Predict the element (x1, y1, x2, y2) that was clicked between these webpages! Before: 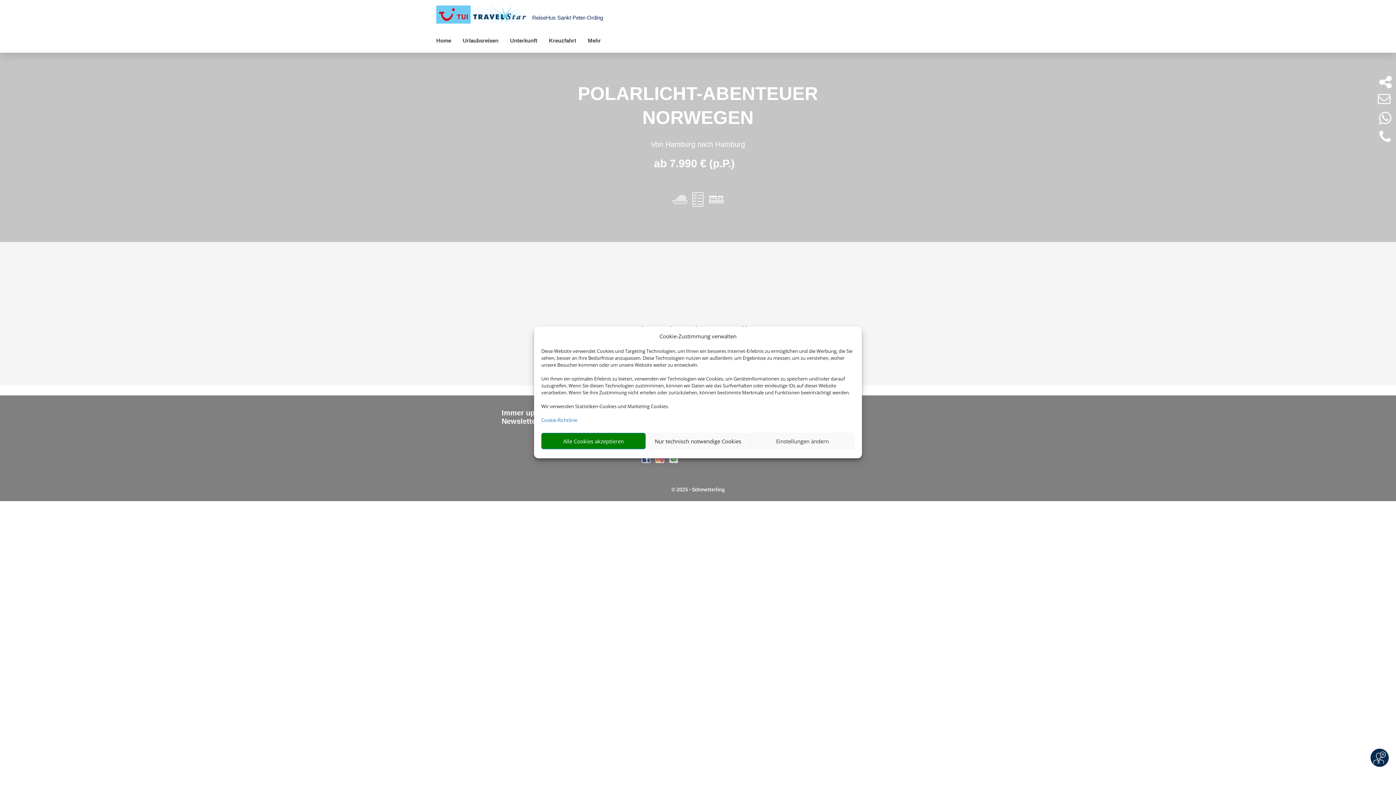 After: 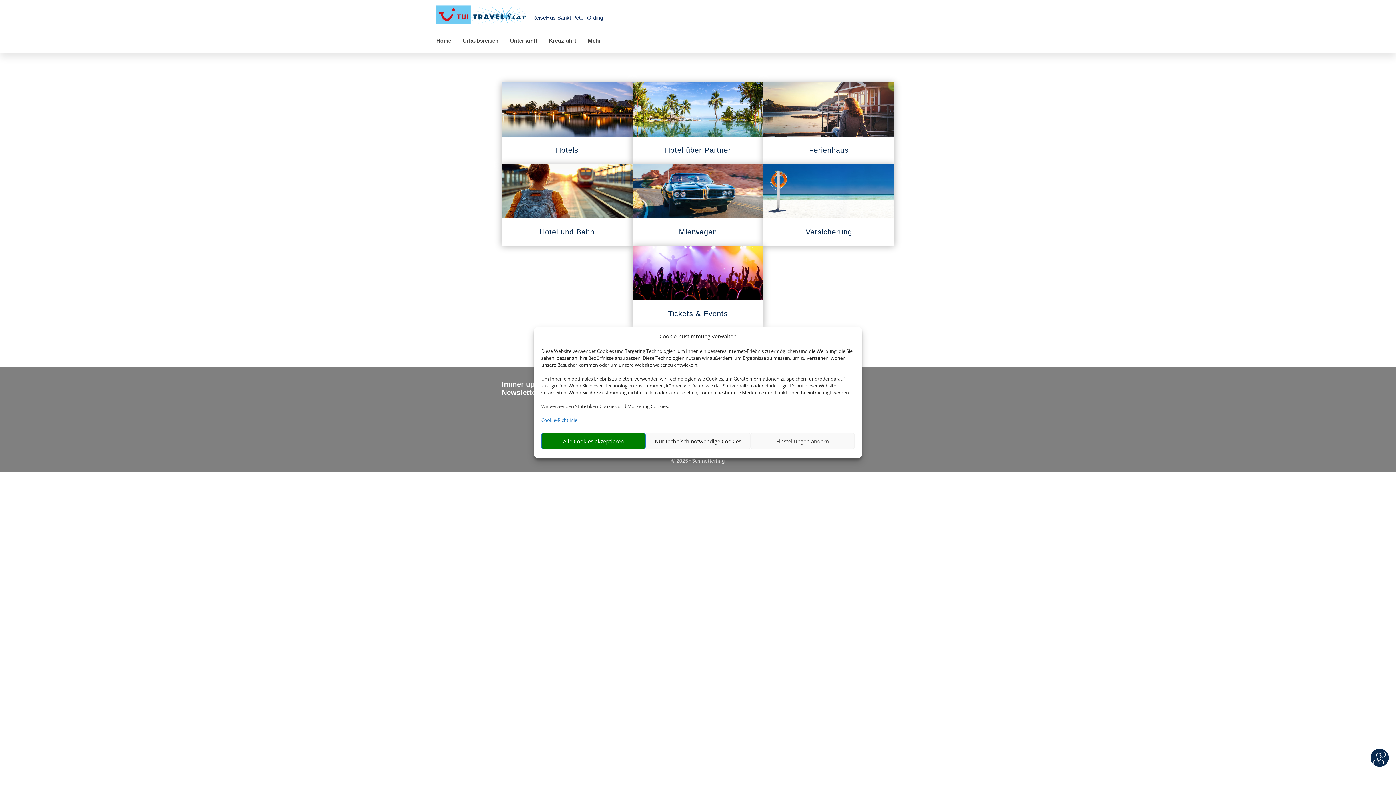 Action: bbox: (508, 36, 539, 45) label: Unterkunft